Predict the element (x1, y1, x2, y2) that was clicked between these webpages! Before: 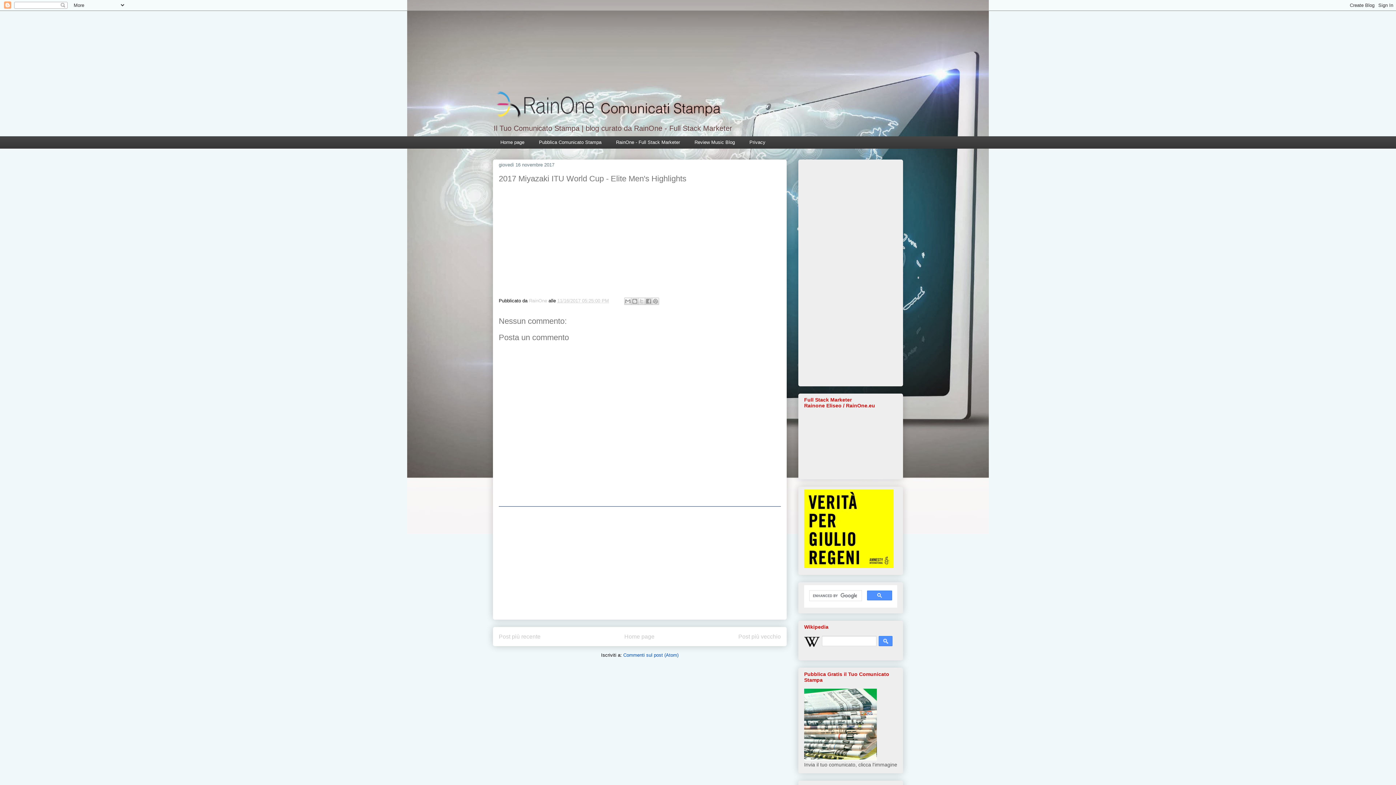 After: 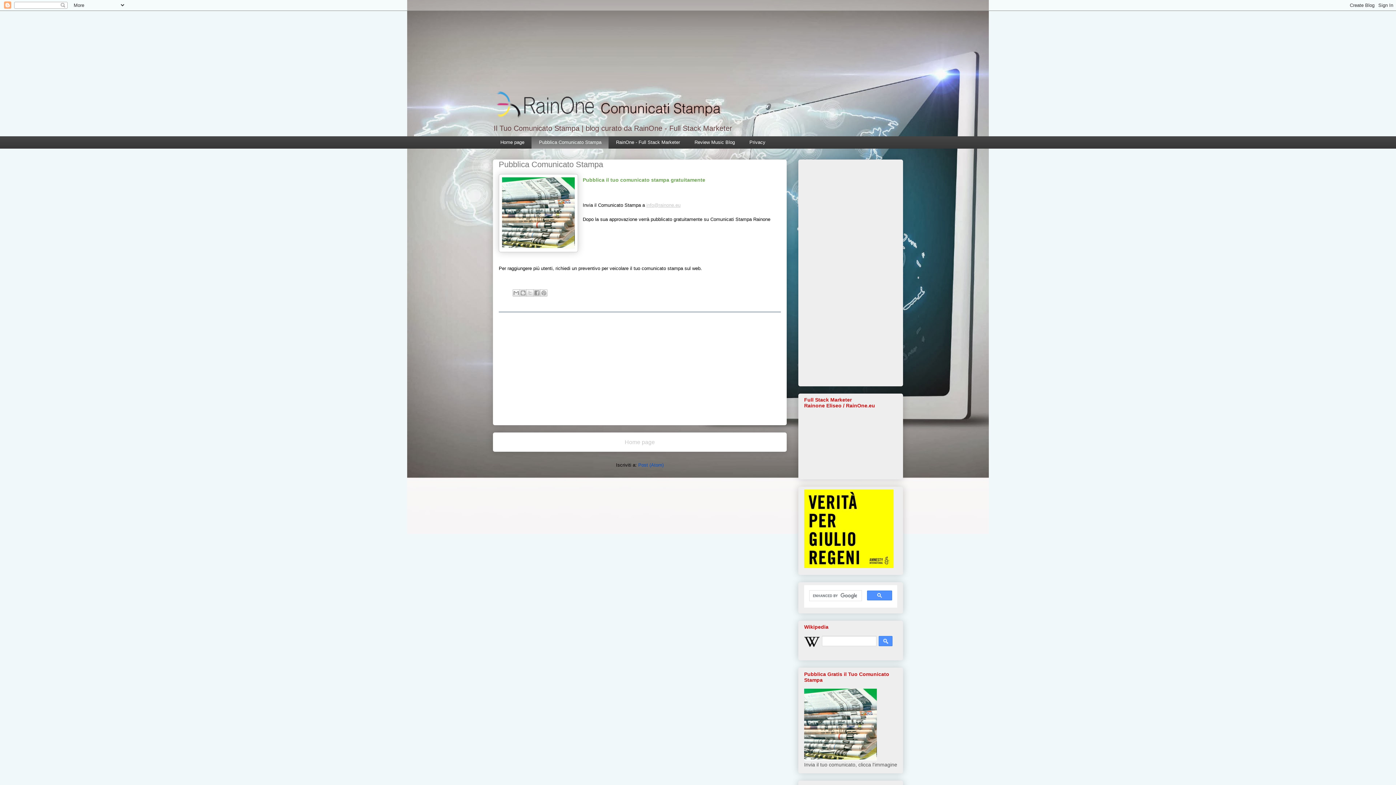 Action: label: Pubblica Comunicato Stampa bbox: (531, 136, 608, 148)